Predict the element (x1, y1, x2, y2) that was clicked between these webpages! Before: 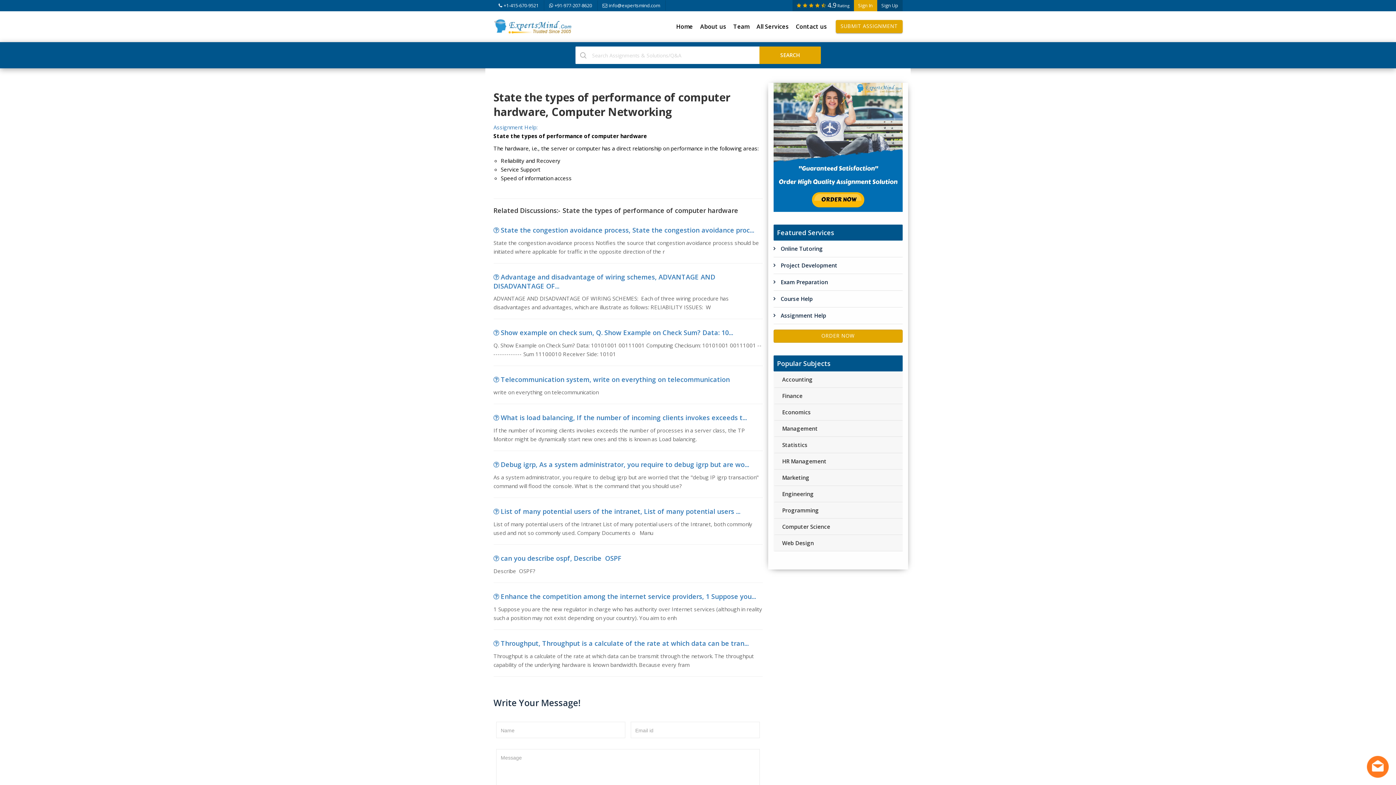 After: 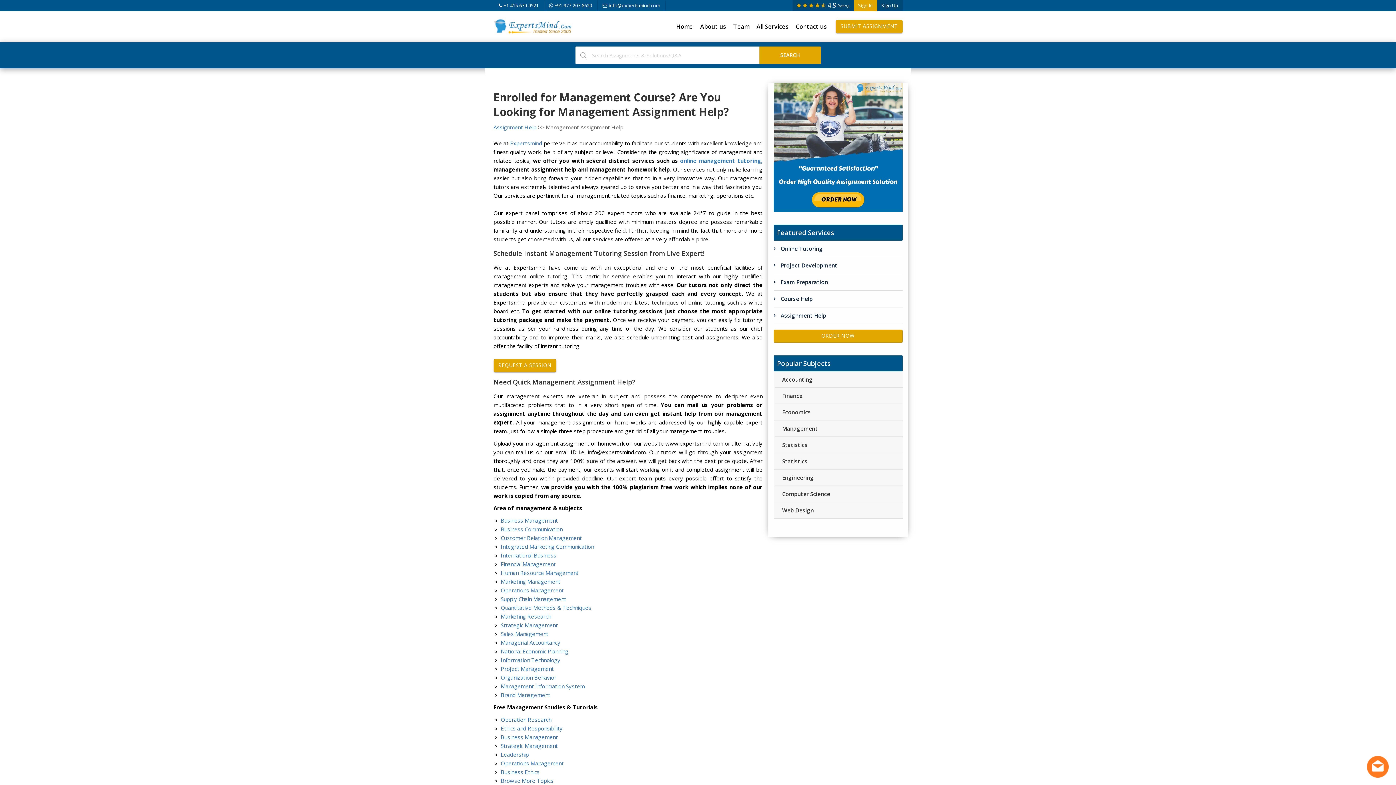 Action: label: Management bbox: (775, 420, 902, 436)